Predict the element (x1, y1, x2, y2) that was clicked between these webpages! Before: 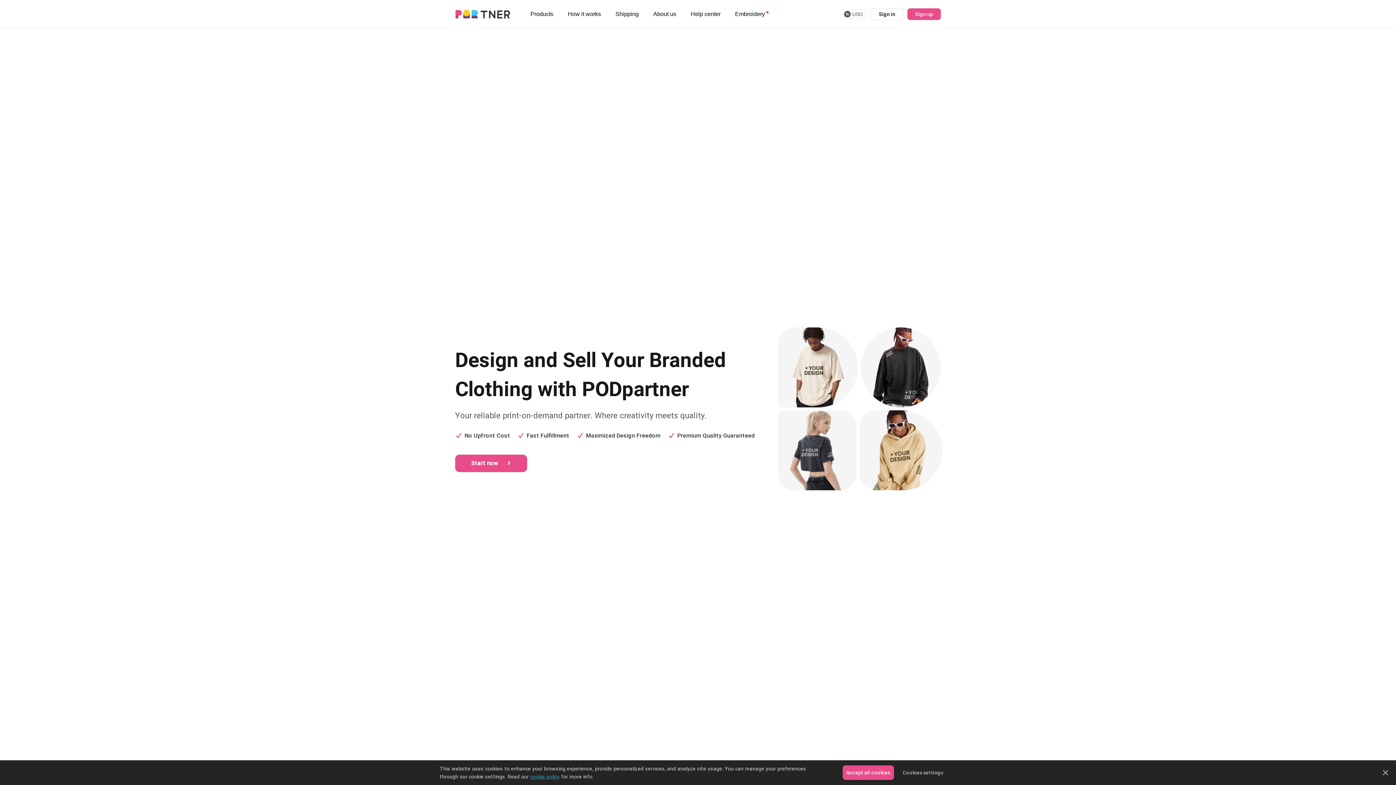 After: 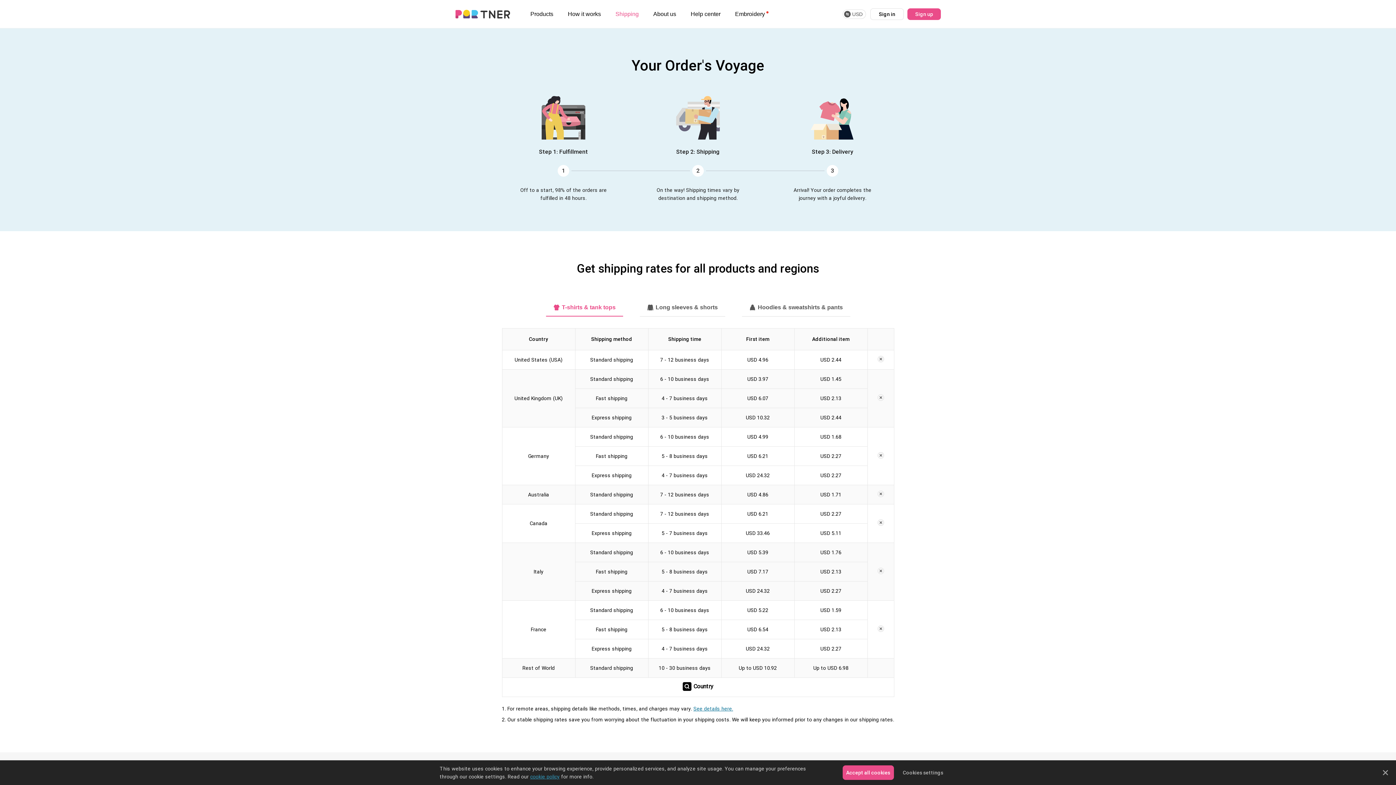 Action: label: Shipping bbox: (615, 0, 638, 28)